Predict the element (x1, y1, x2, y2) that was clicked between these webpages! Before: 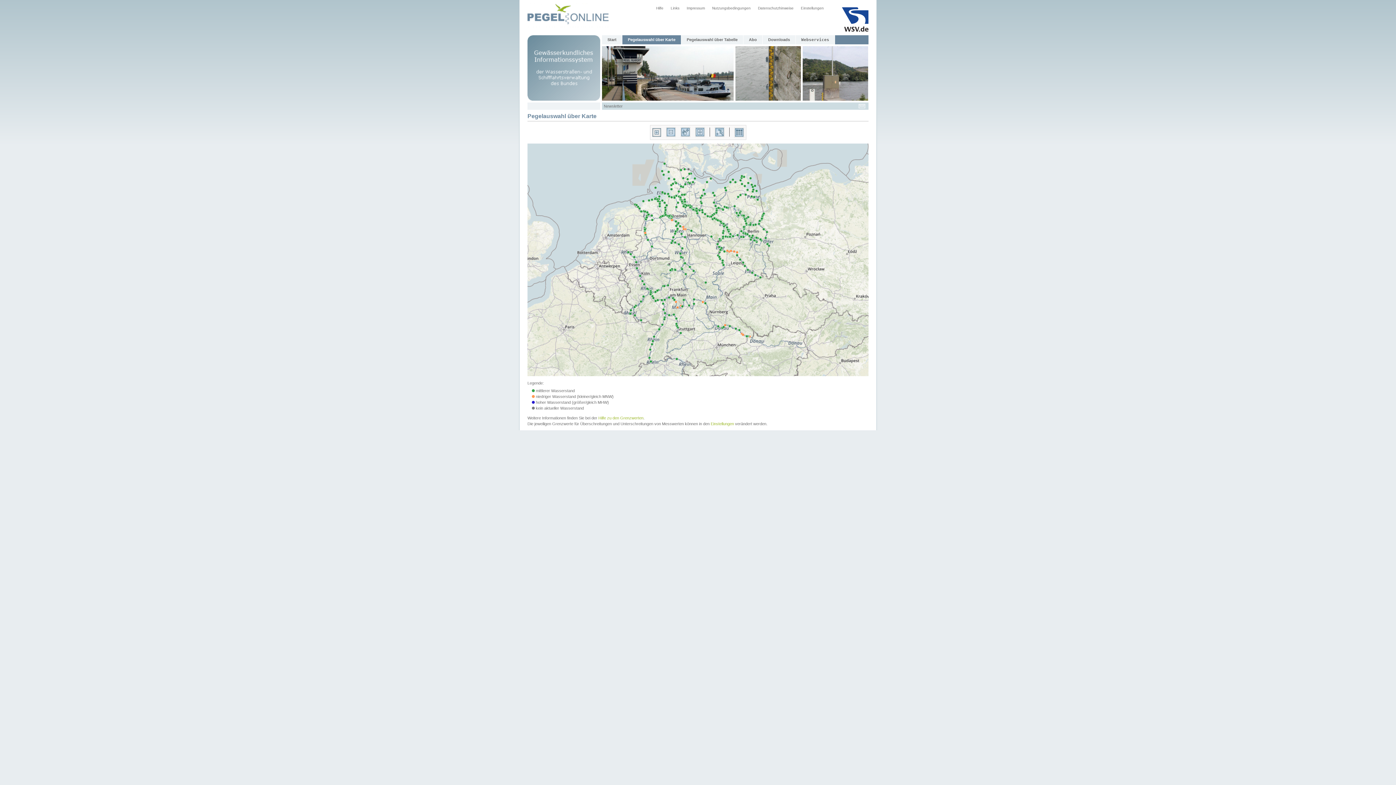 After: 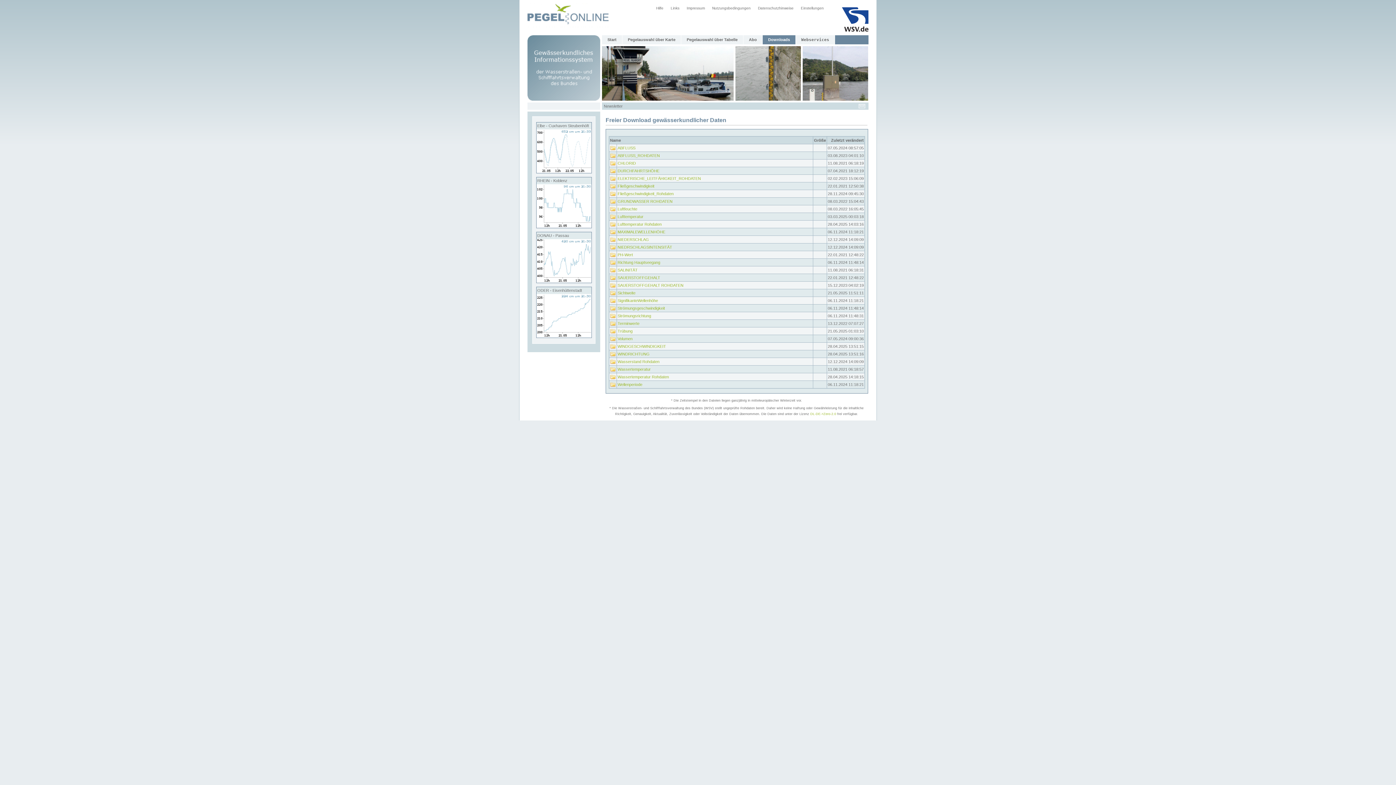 Action: label: Downloads bbox: (762, 35, 796, 44)